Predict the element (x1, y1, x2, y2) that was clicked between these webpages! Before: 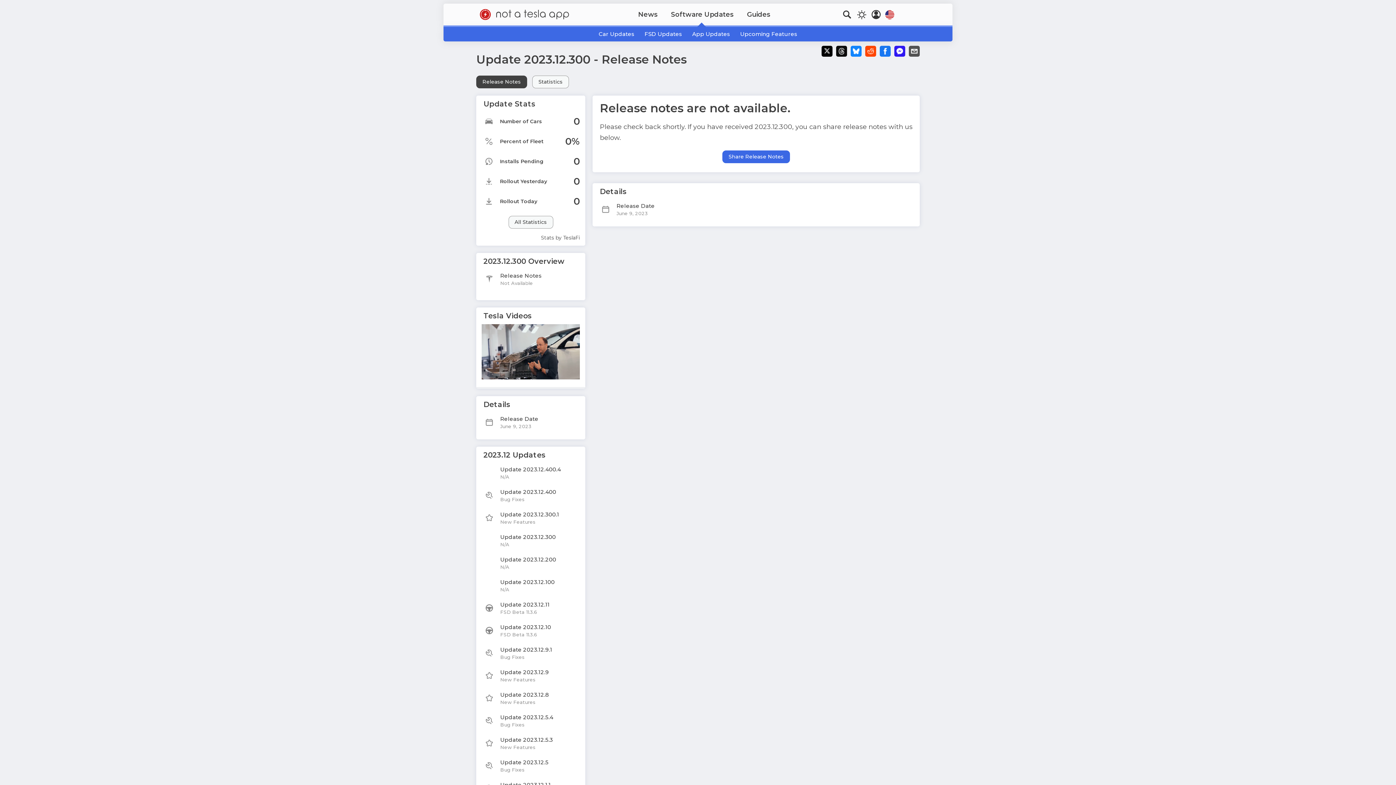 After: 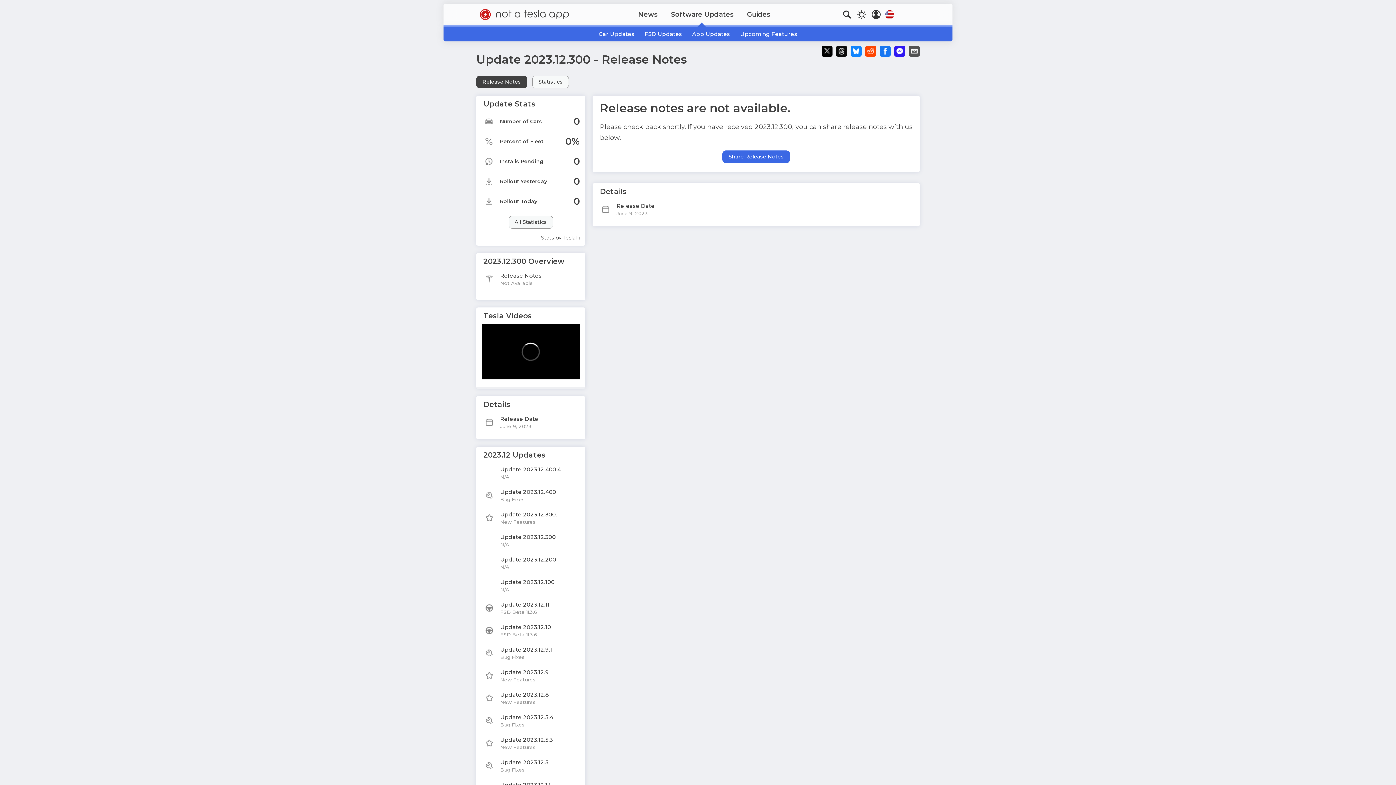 Action: bbox: (821, 45, 832, 56)